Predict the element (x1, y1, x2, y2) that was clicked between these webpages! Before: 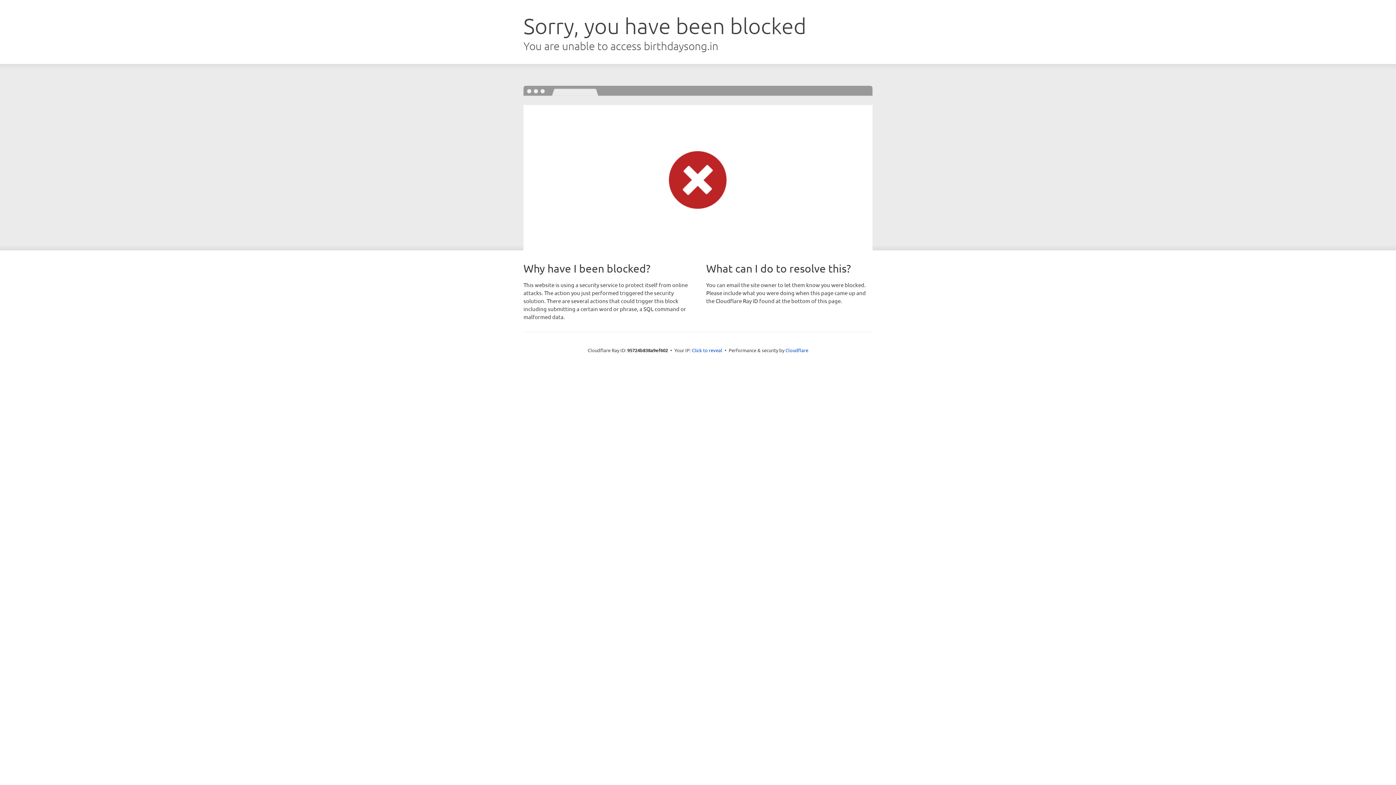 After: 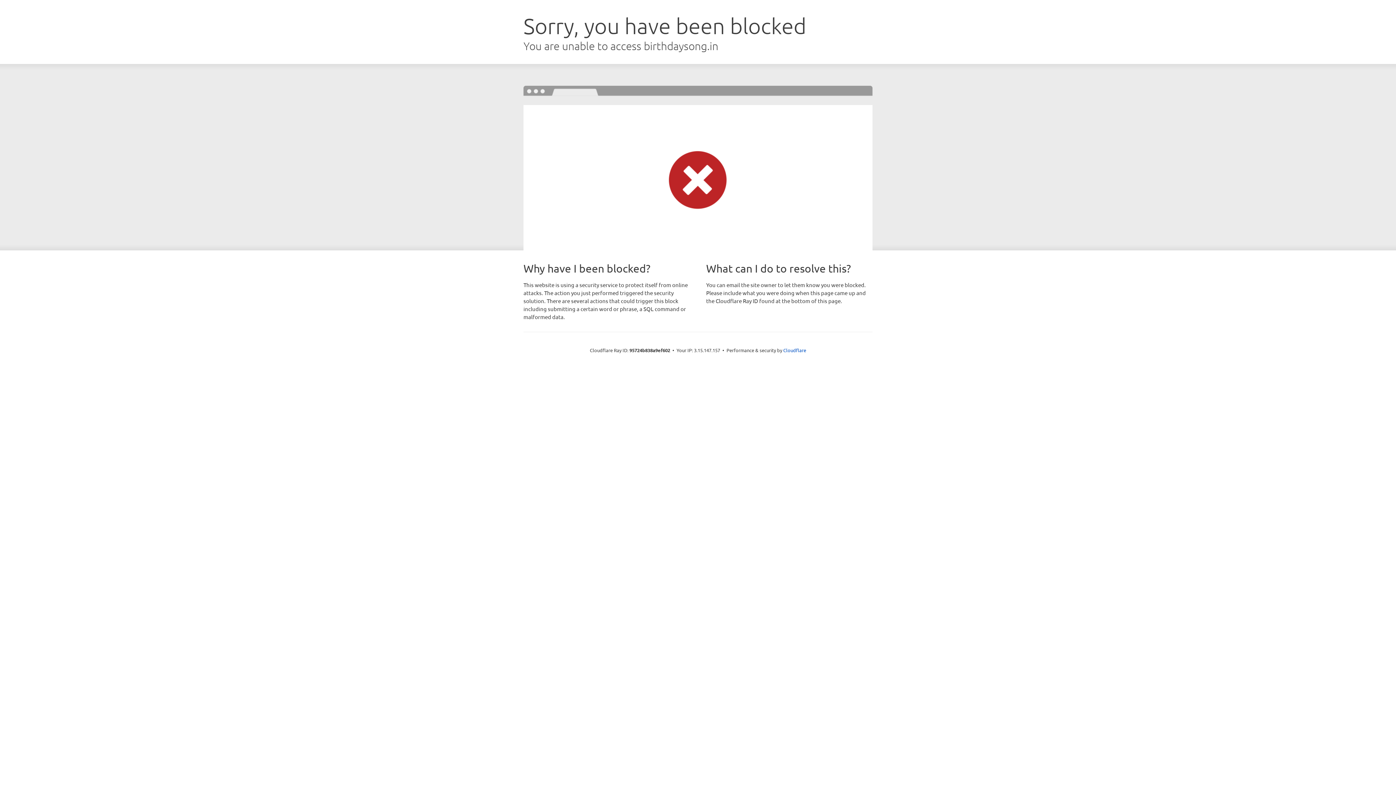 Action: label: Click to reveal bbox: (692, 346, 722, 353)